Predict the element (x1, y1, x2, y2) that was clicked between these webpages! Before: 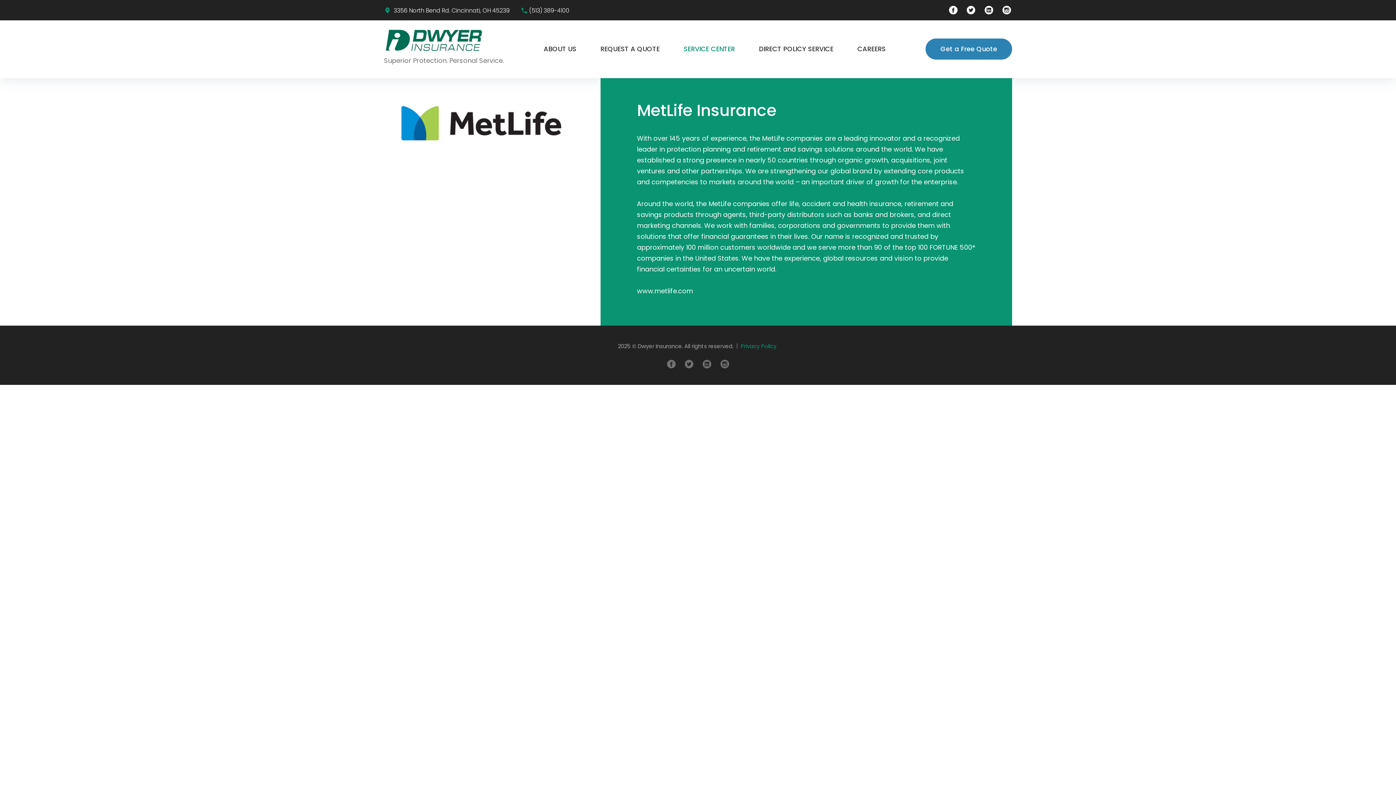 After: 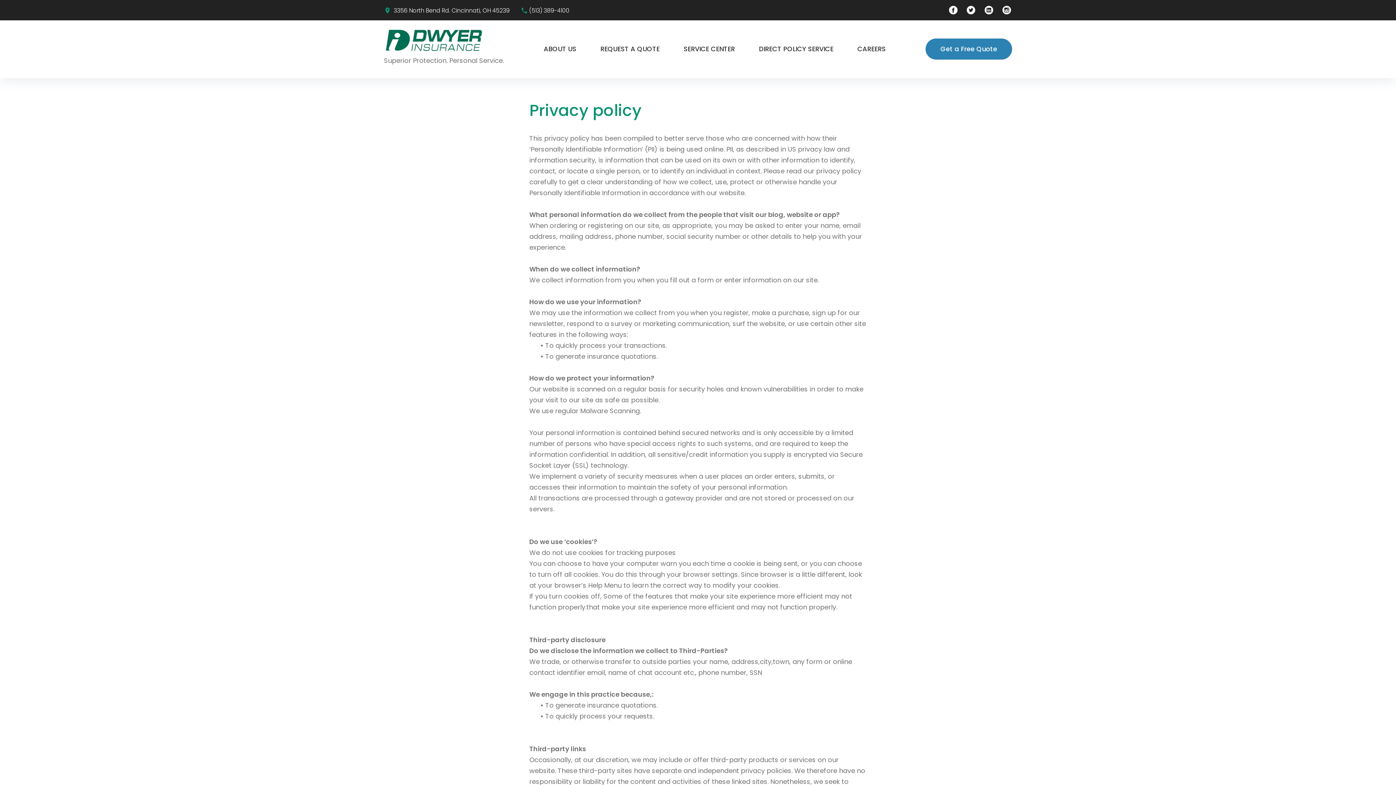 Action: label: Privacy Policy bbox: (740, 341, 776, 350)